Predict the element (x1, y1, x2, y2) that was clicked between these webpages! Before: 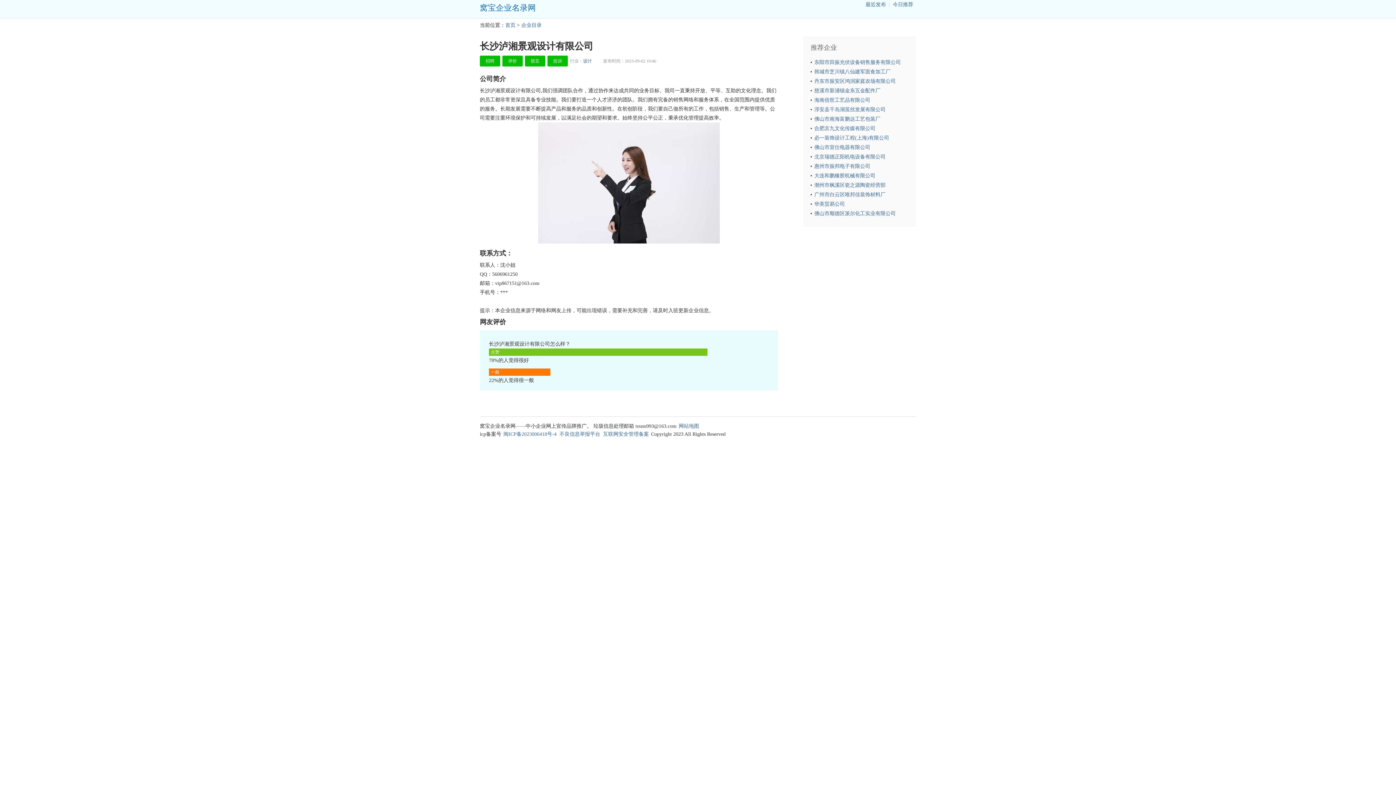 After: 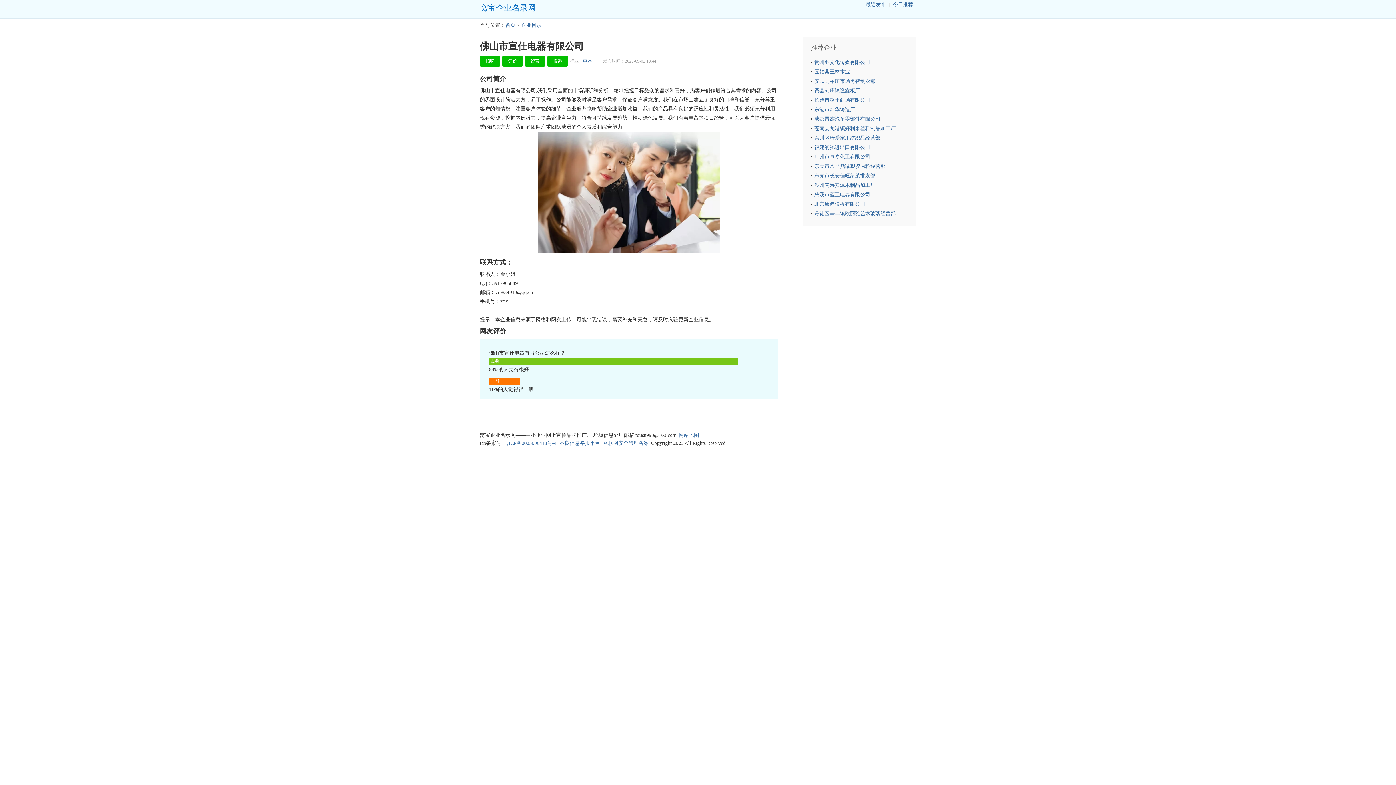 Action: label: 佛山市宣仕电器有限公司 bbox: (814, 144, 870, 150)